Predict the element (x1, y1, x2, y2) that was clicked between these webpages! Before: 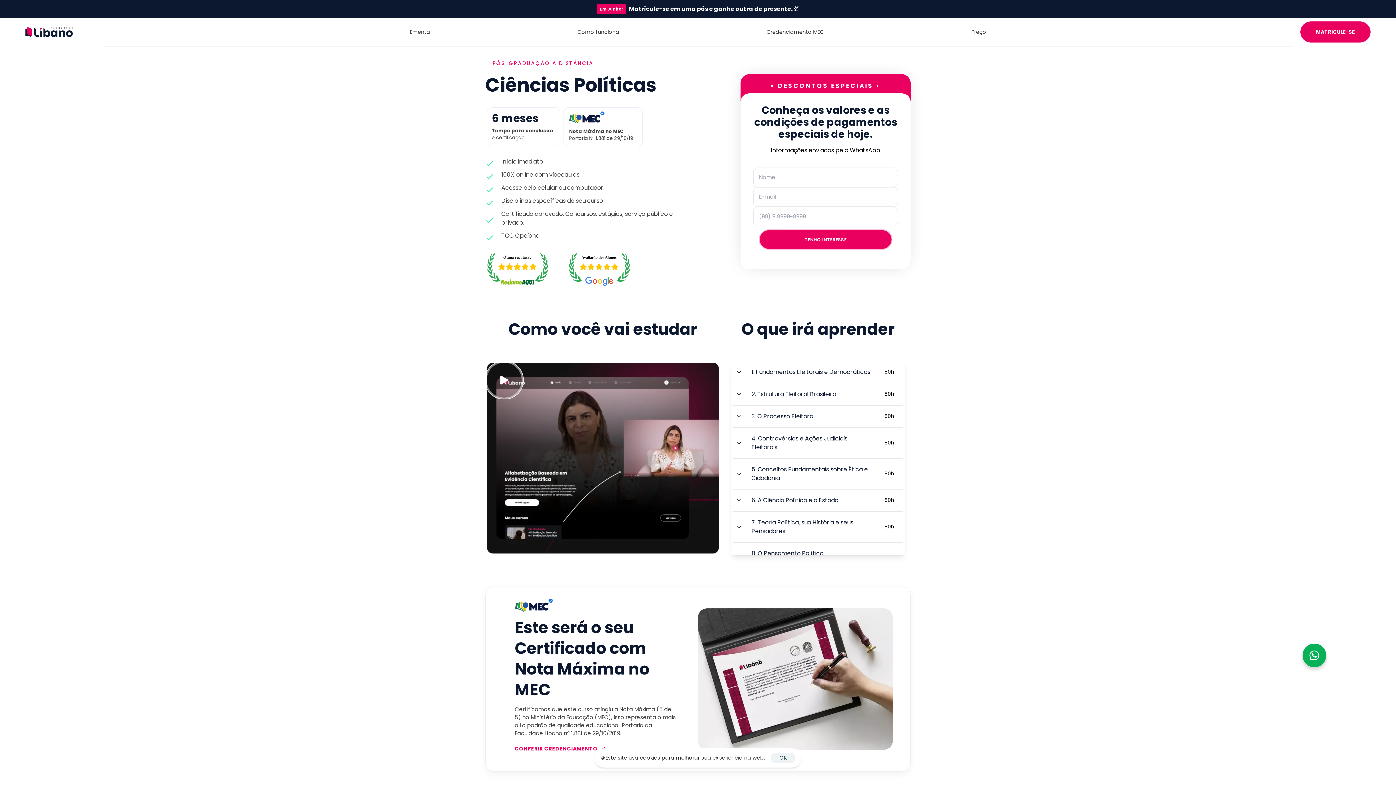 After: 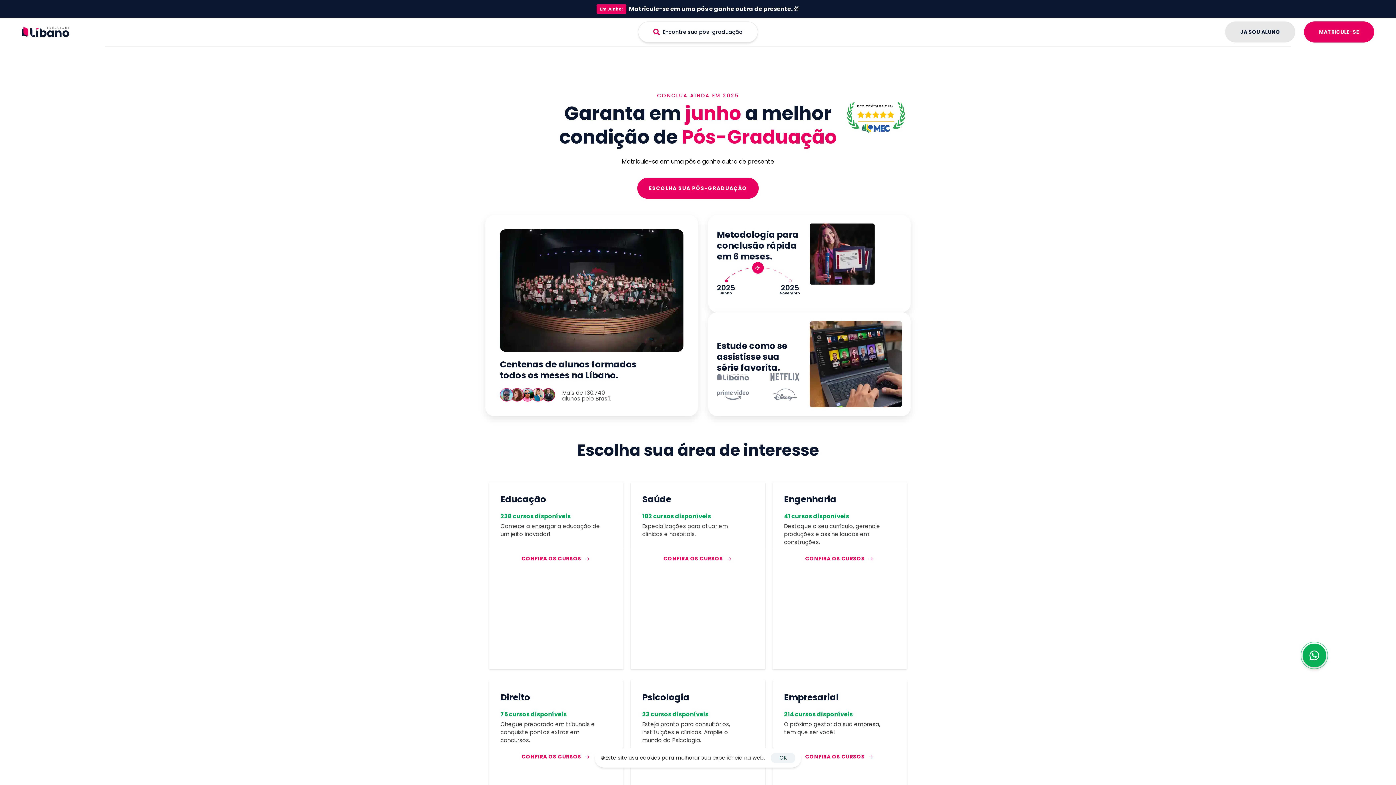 Action: bbox: (25, 21, 409, 42)